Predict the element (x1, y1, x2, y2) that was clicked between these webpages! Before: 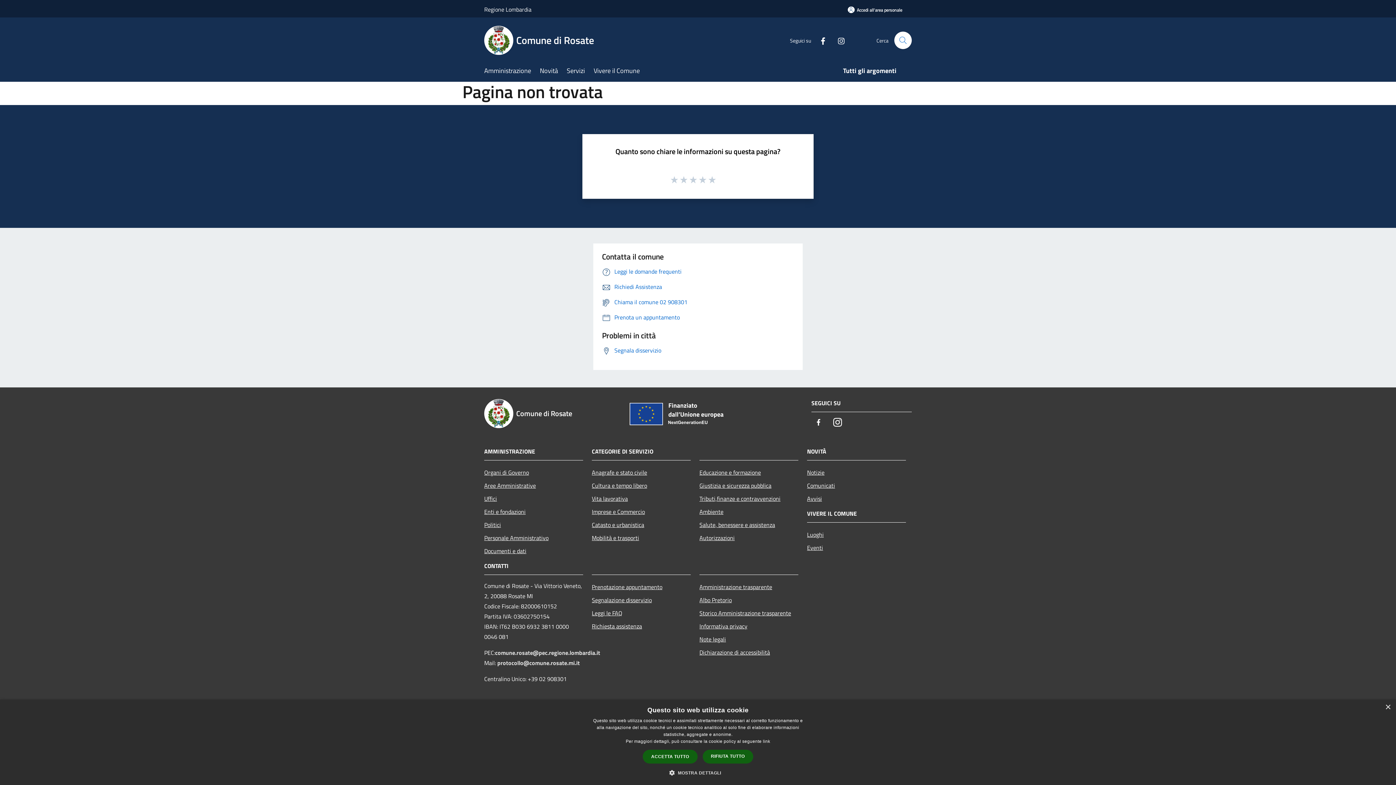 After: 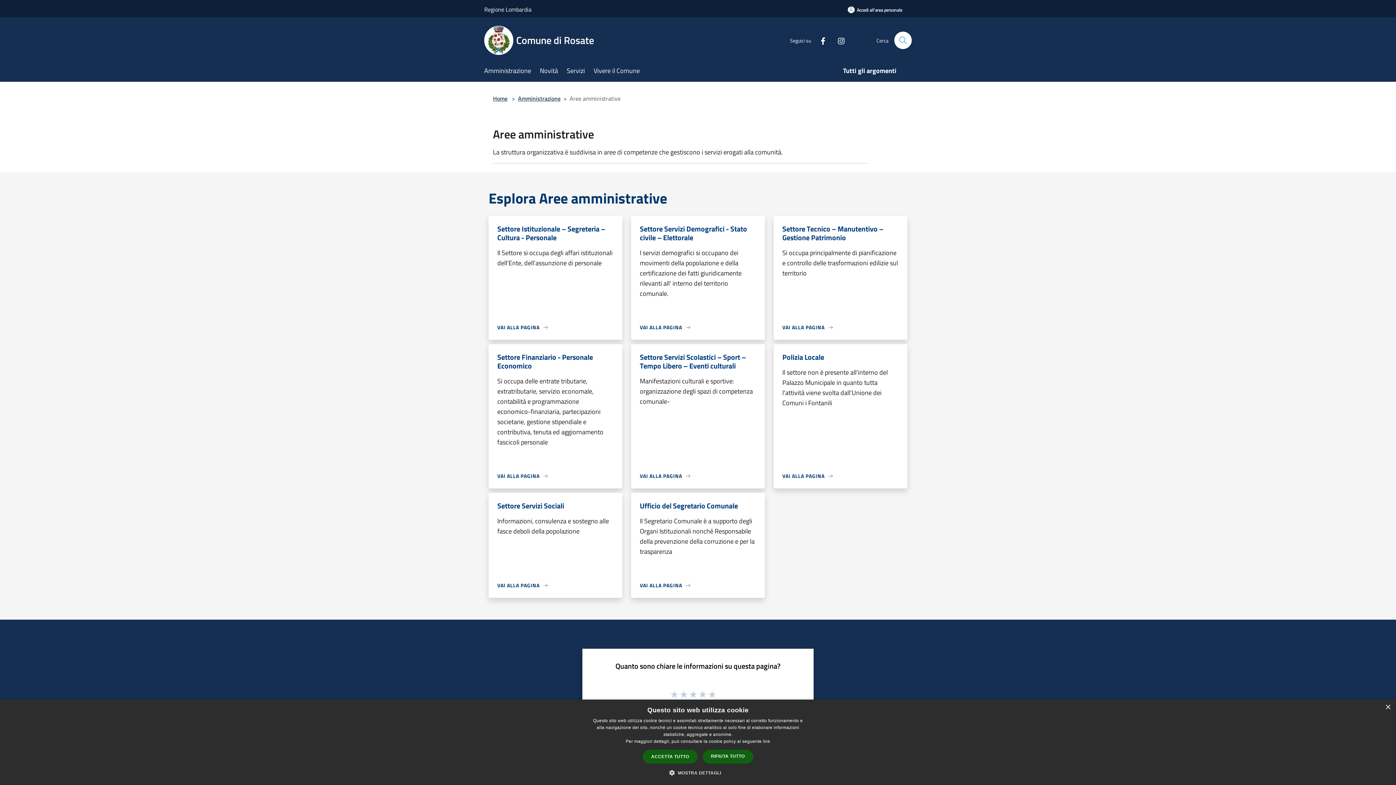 Action: label: Aree Amministrative bbox: (484, 479, 583, 492)